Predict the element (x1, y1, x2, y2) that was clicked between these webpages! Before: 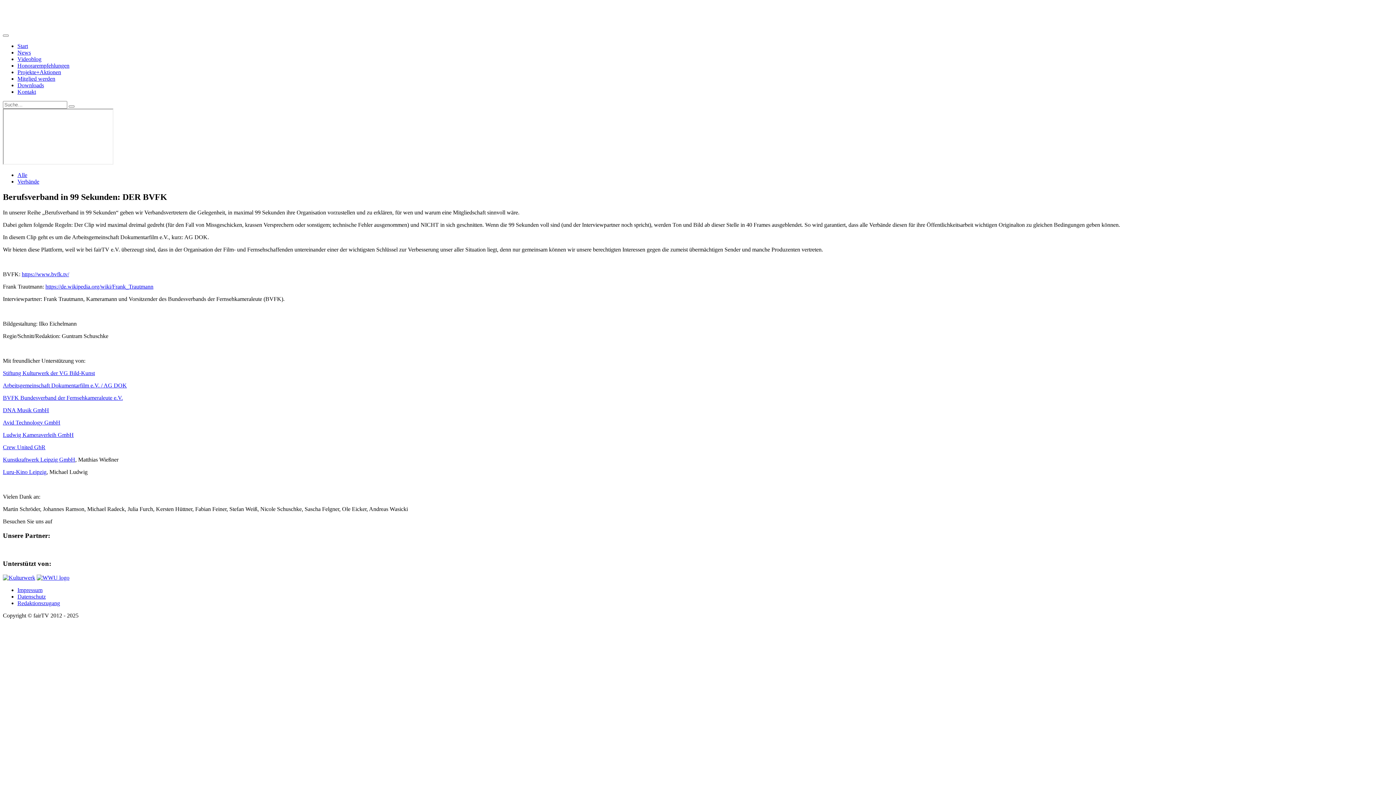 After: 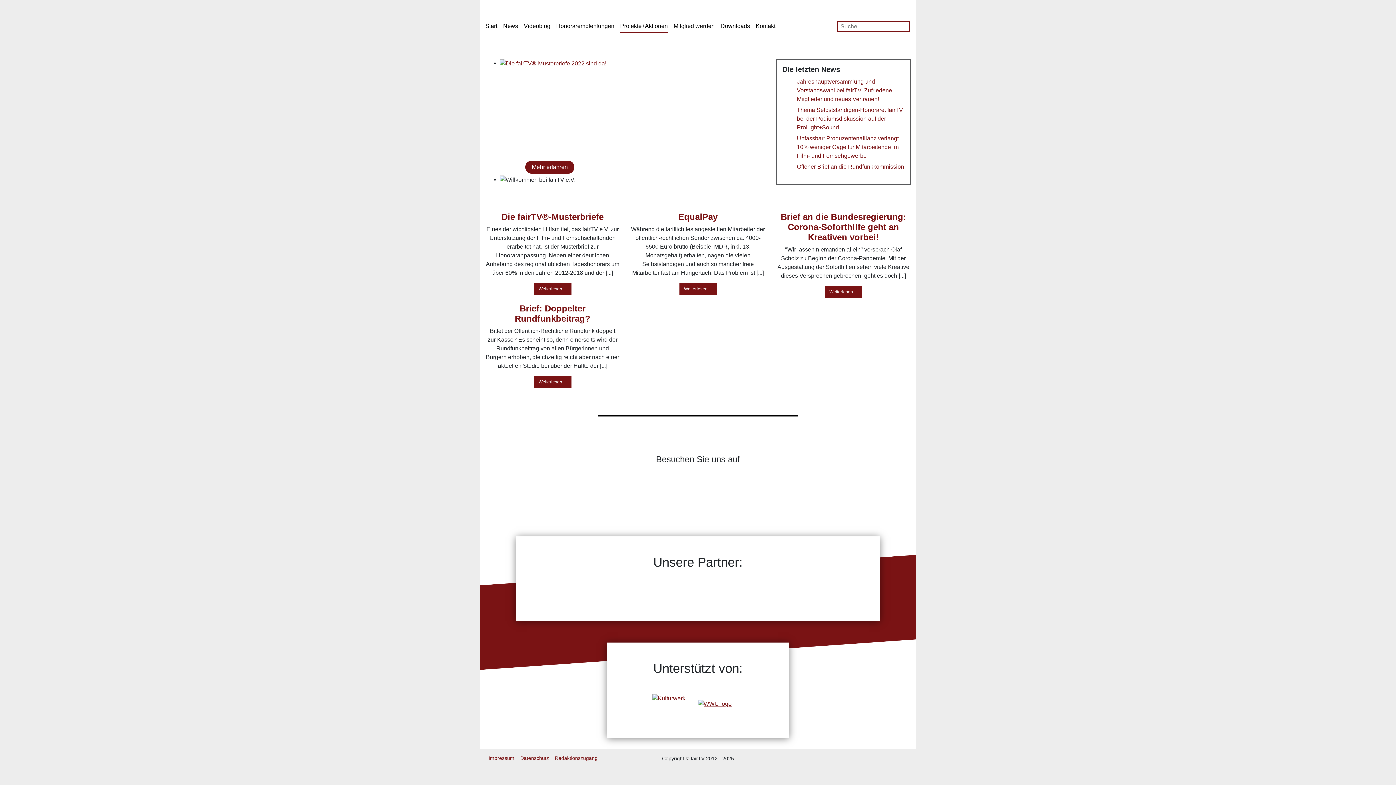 Action: label: Projekte+Aktionen bbox: (17, 69, 61, 75)